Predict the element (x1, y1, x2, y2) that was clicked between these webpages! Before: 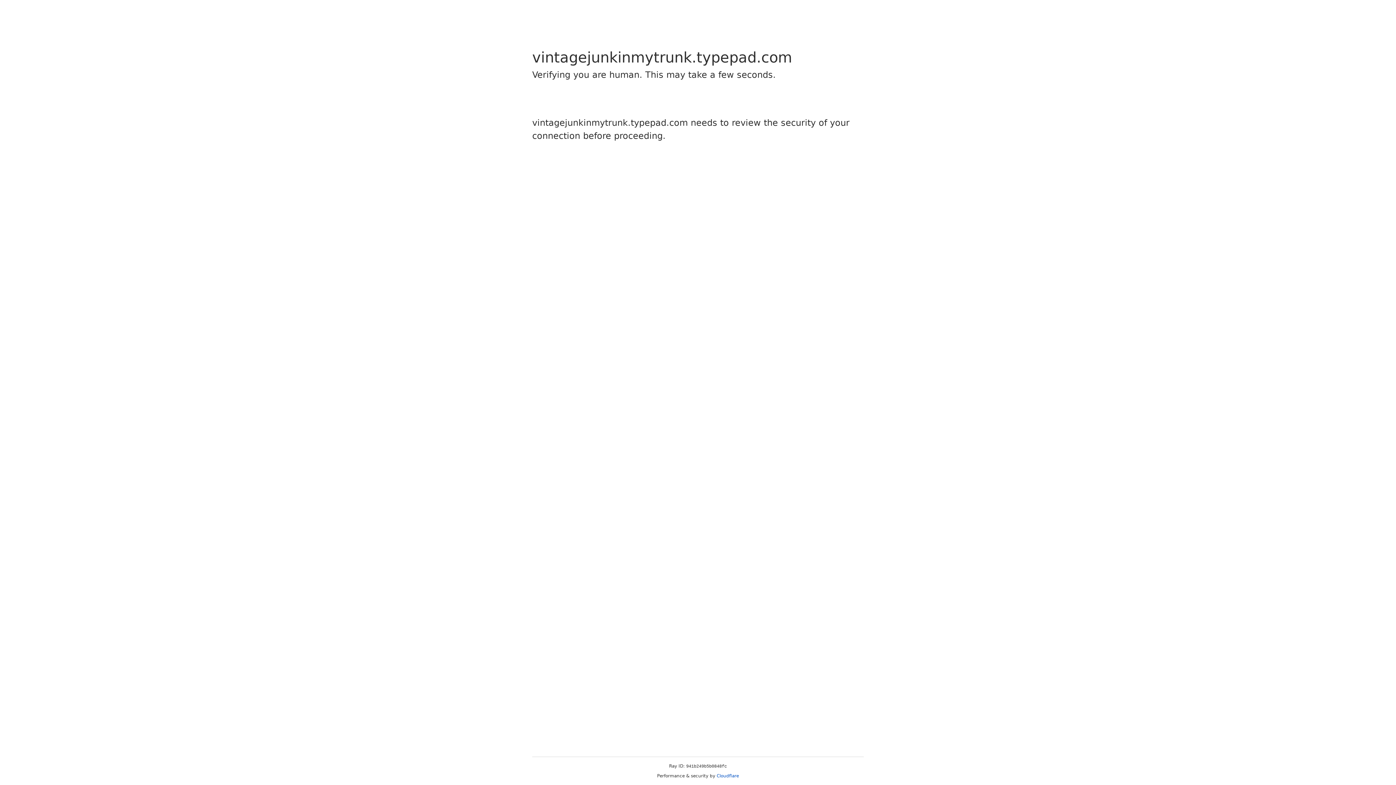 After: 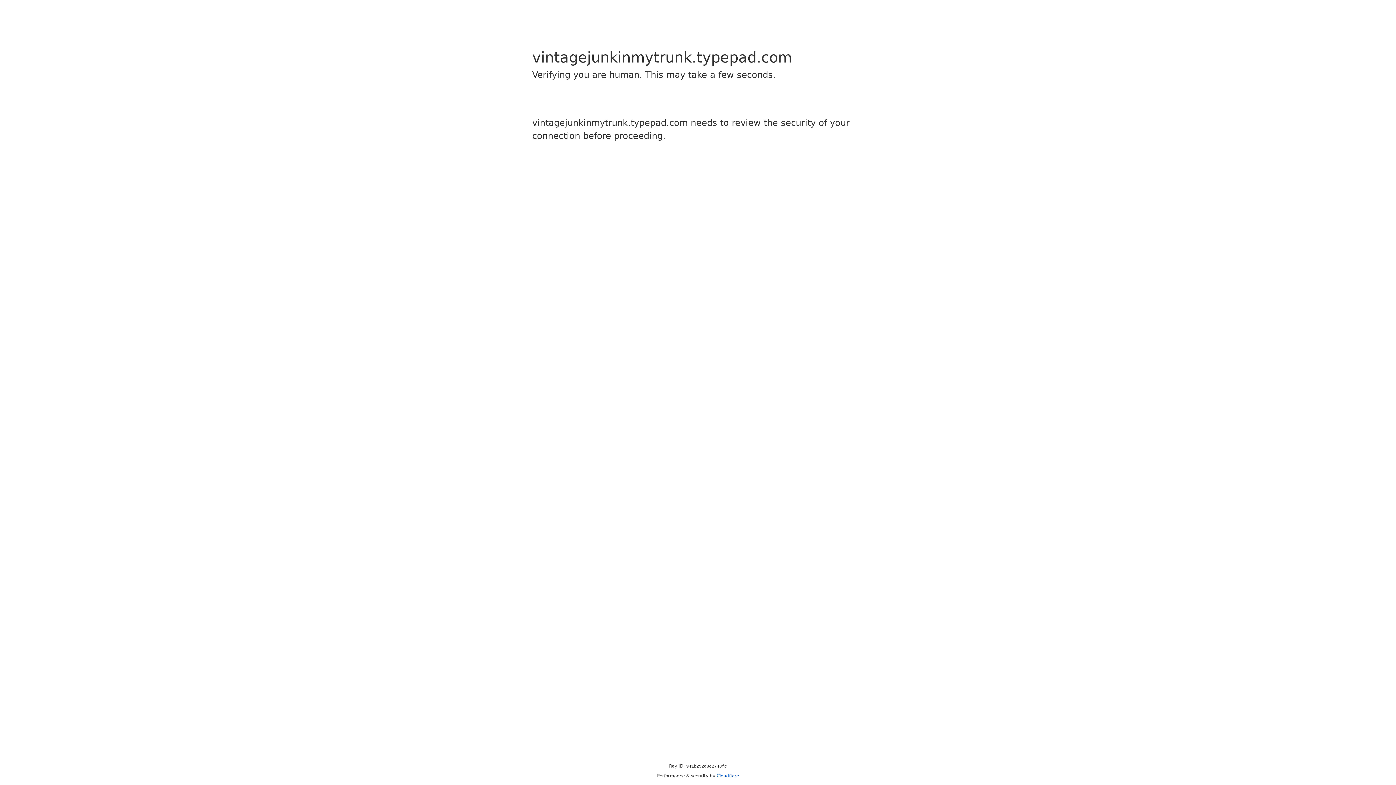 Action: label: Cloudflare bbox: (716, 773, 739, 778)